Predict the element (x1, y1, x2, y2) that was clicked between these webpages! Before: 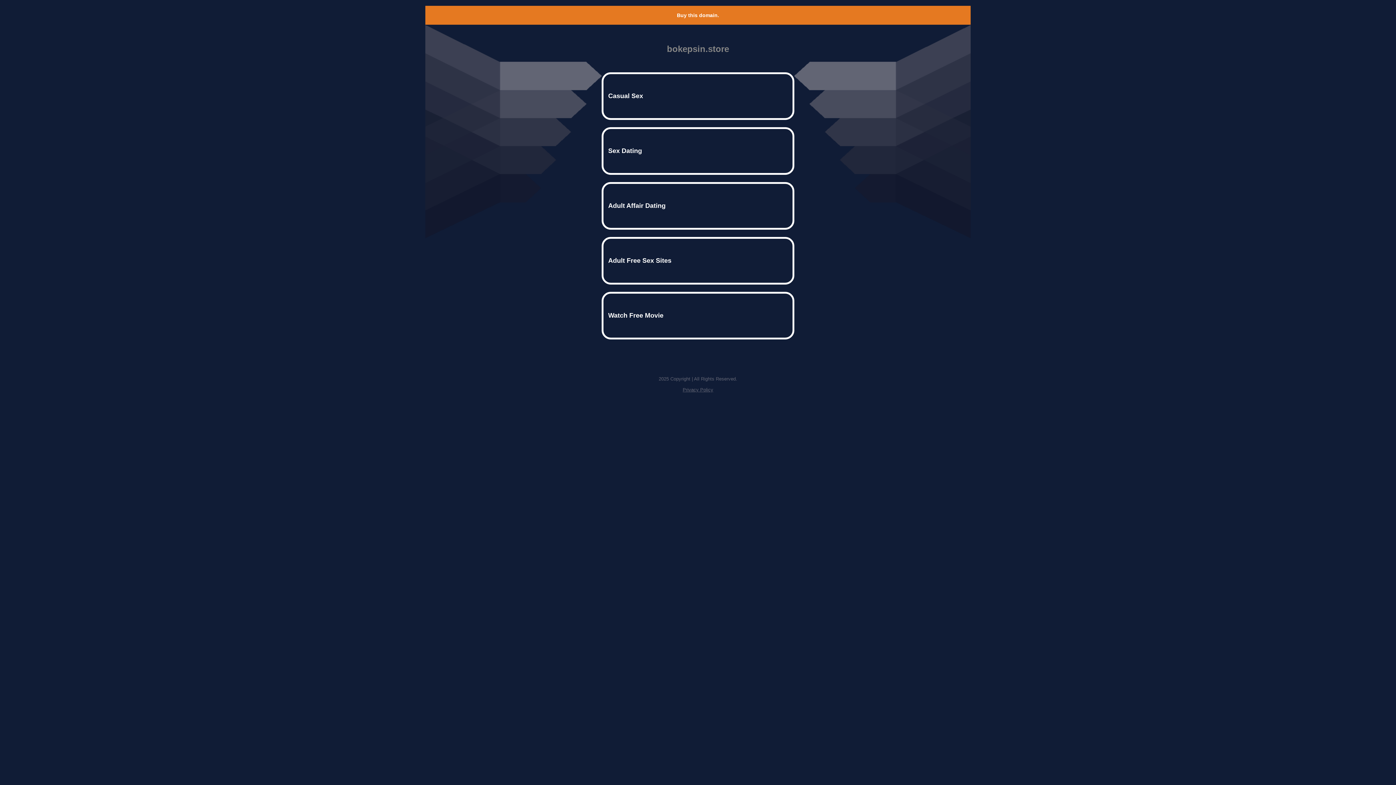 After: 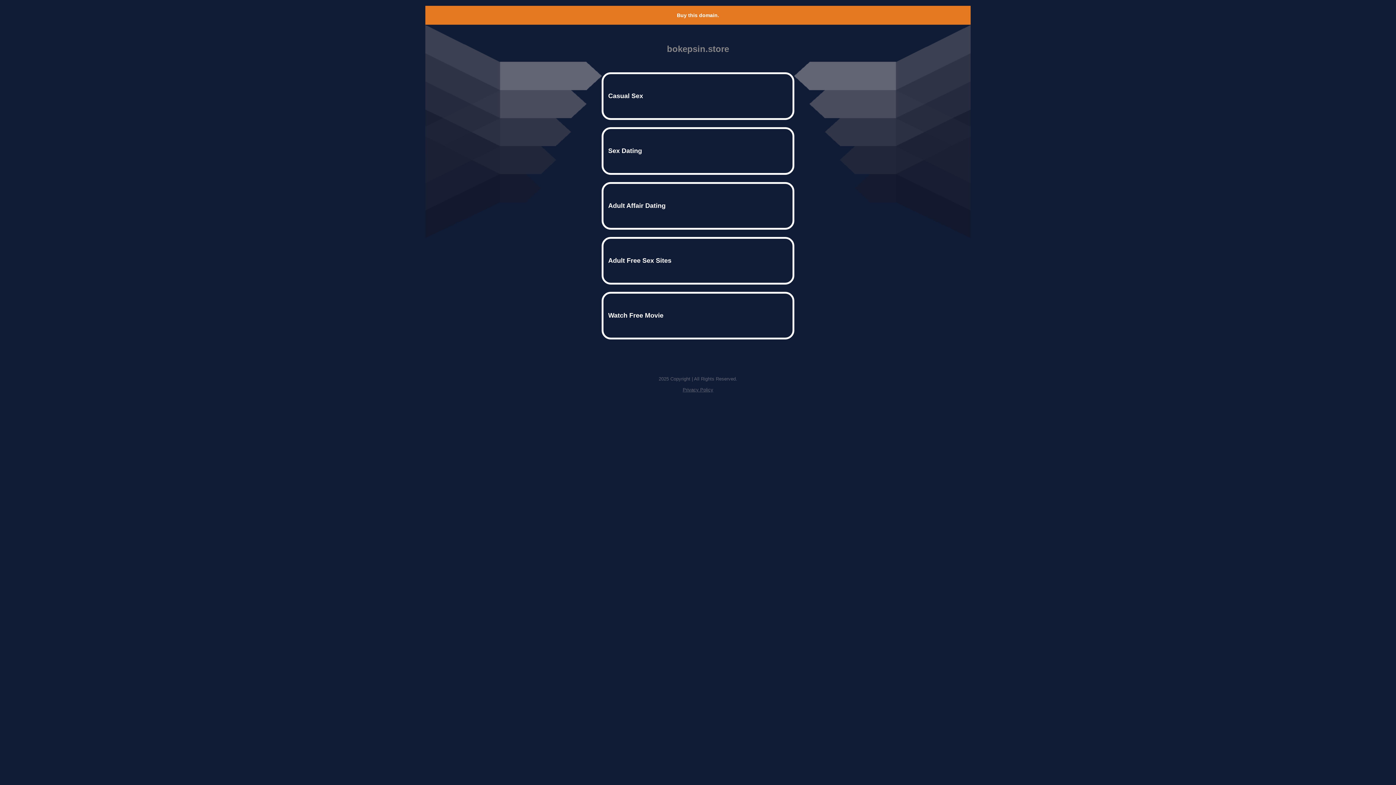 Action: label: Buy this domain. bbox: (677, 12, 719, 18)